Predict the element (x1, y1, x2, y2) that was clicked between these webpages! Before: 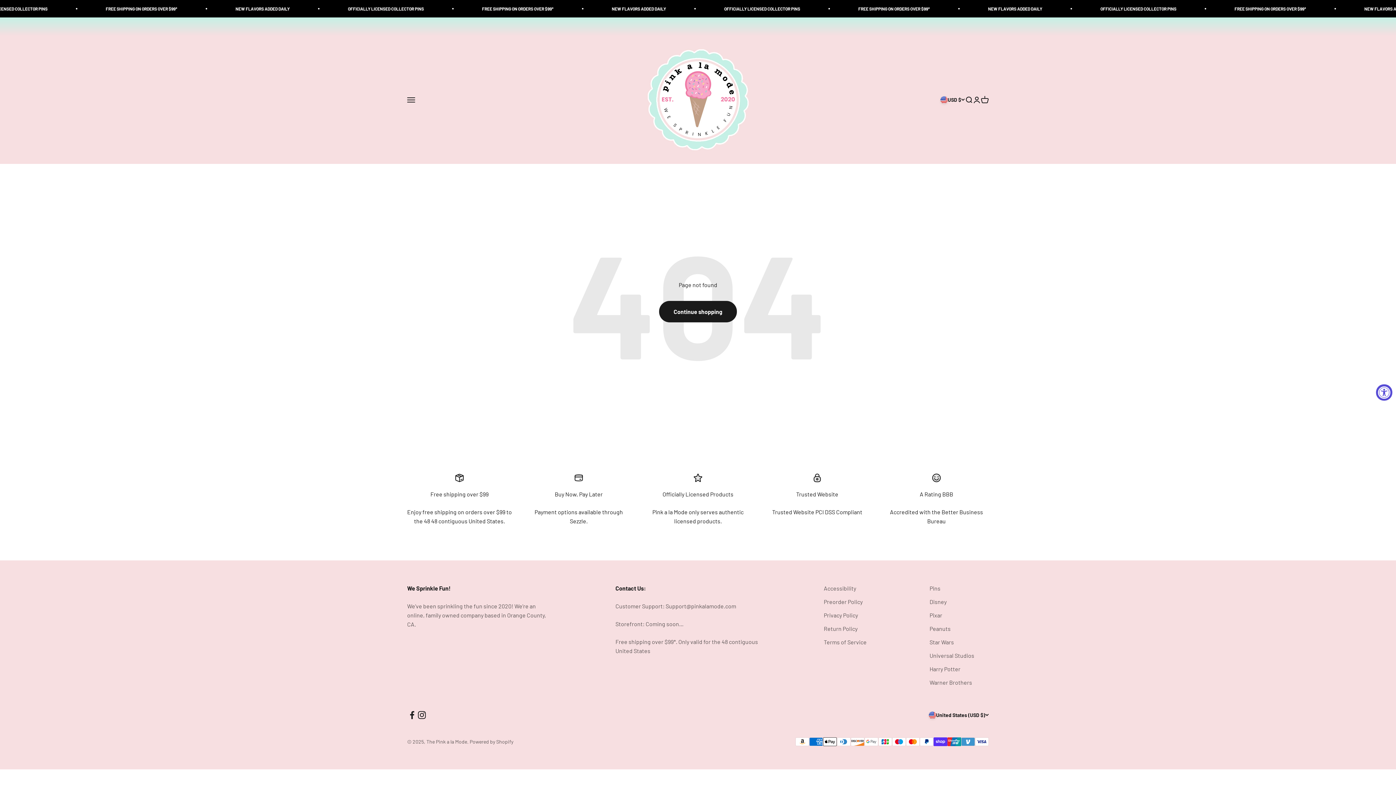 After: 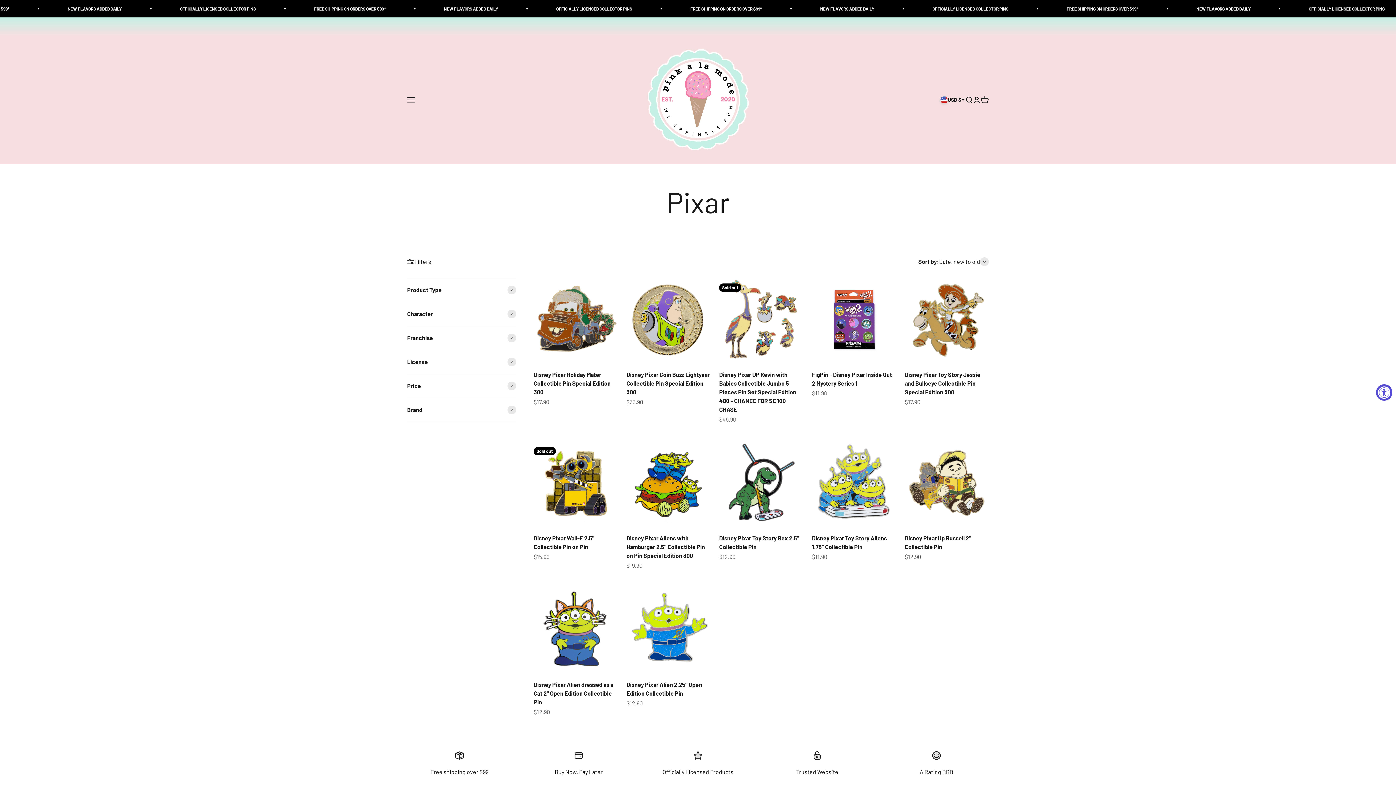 Action: bbox: (929, 611, 942, 620) label: Pixar